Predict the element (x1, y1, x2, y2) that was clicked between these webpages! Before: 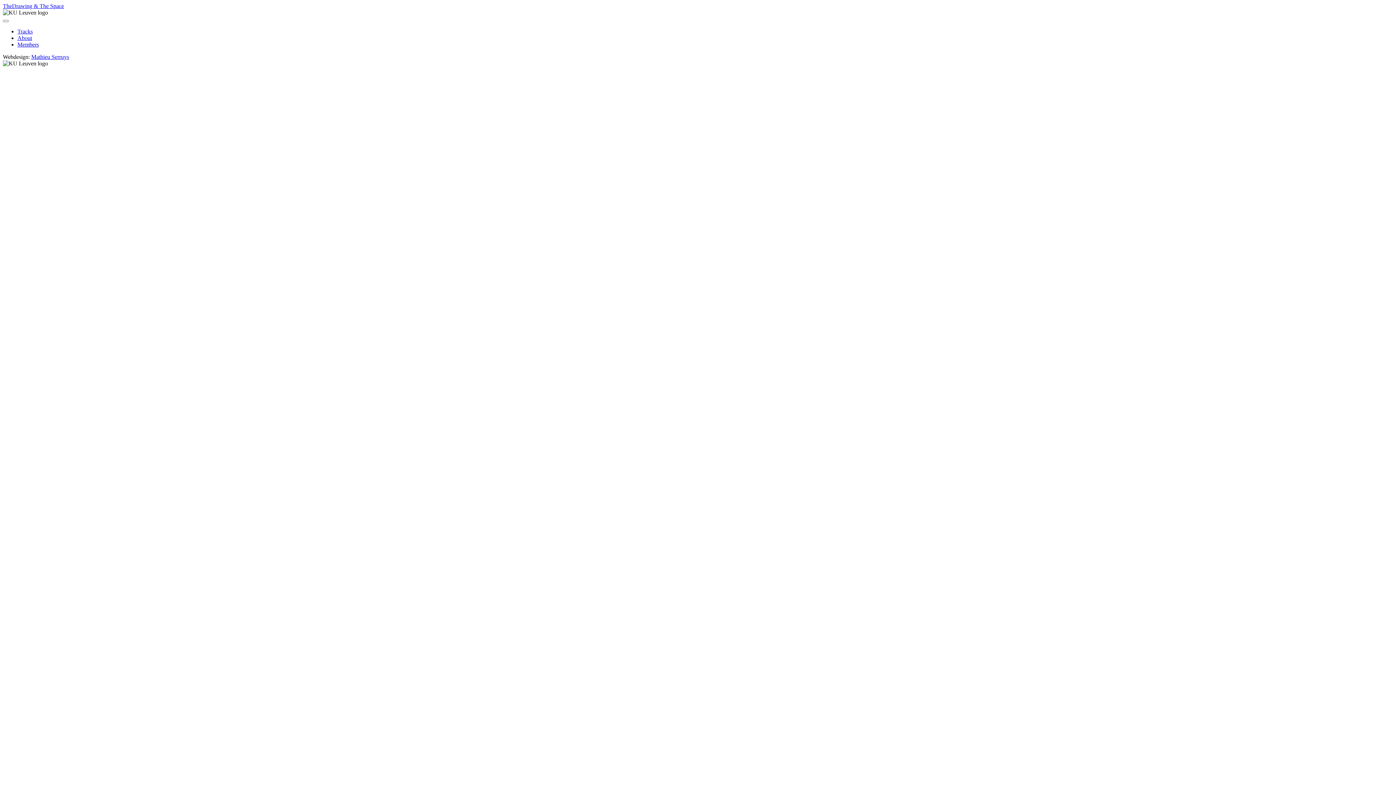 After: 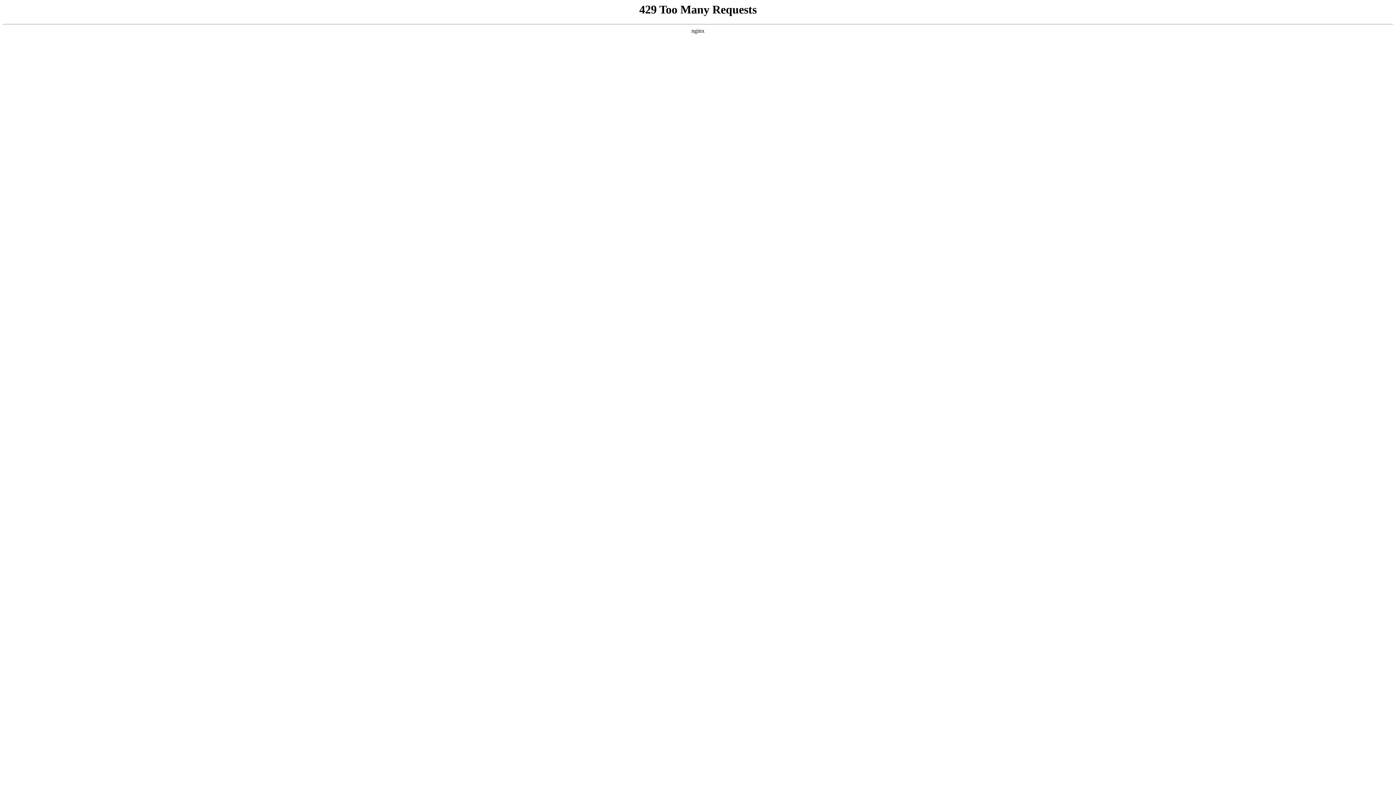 Action: bbox: (17, 28, 32, 34) label: Tracks